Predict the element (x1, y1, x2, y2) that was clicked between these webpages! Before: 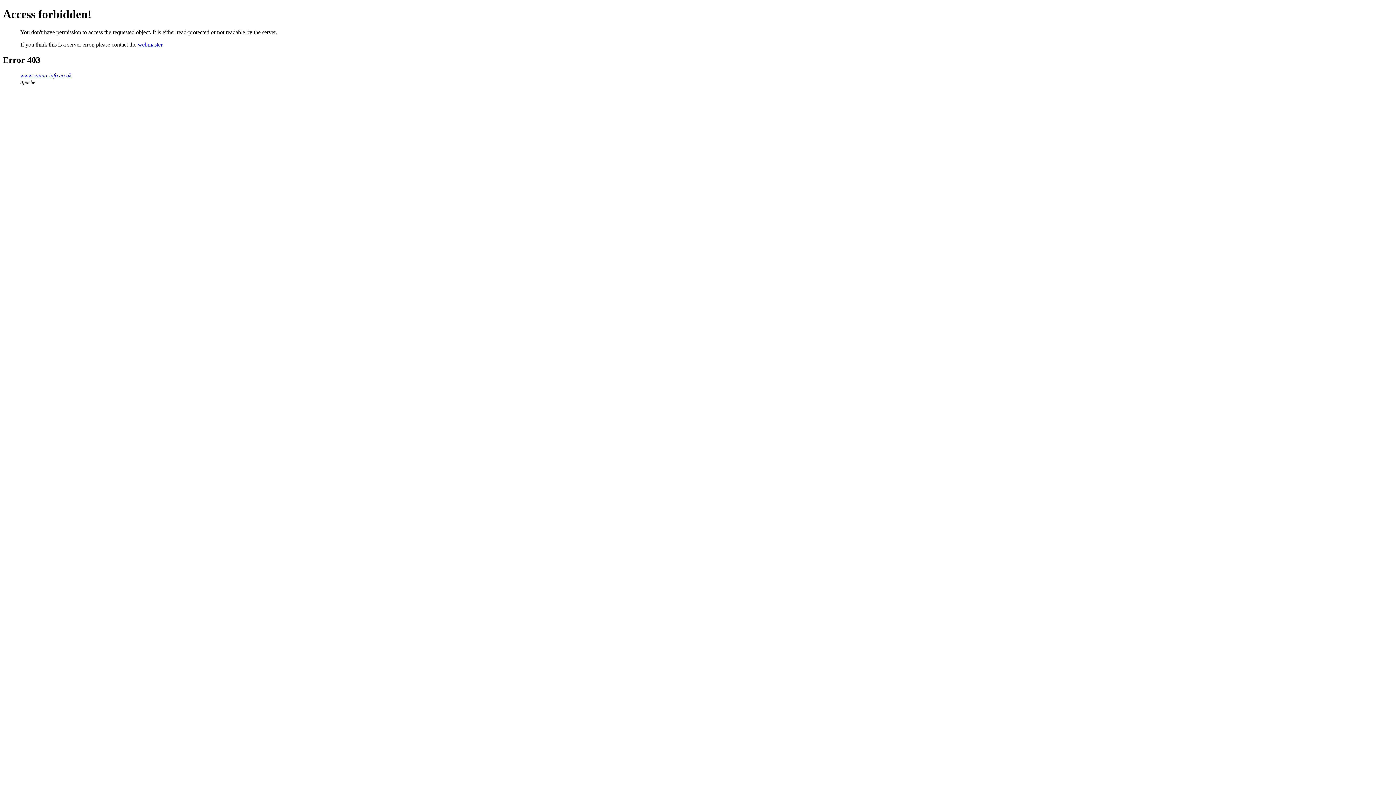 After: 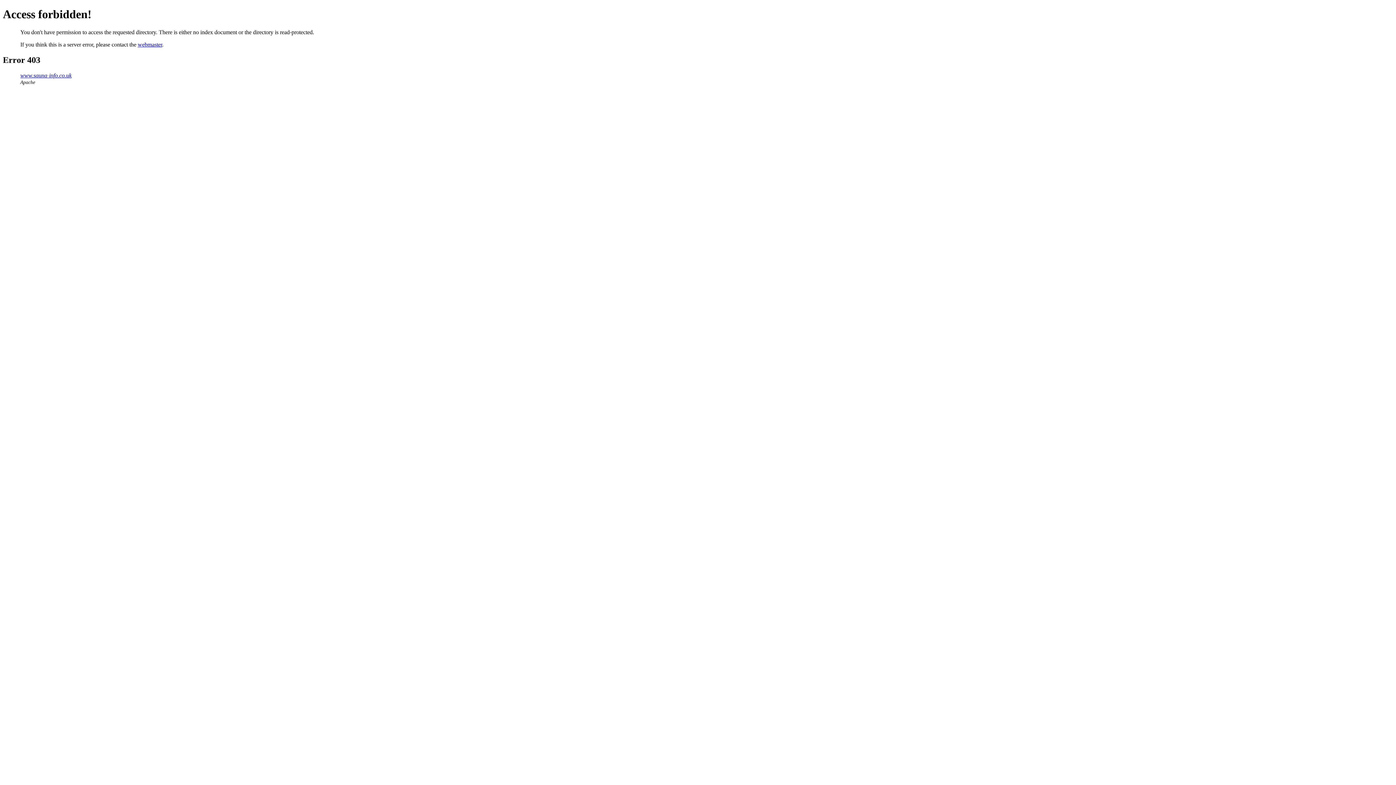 Action: label: www.sauna-info.co.uk bbox: (20, 72, 71, 78)